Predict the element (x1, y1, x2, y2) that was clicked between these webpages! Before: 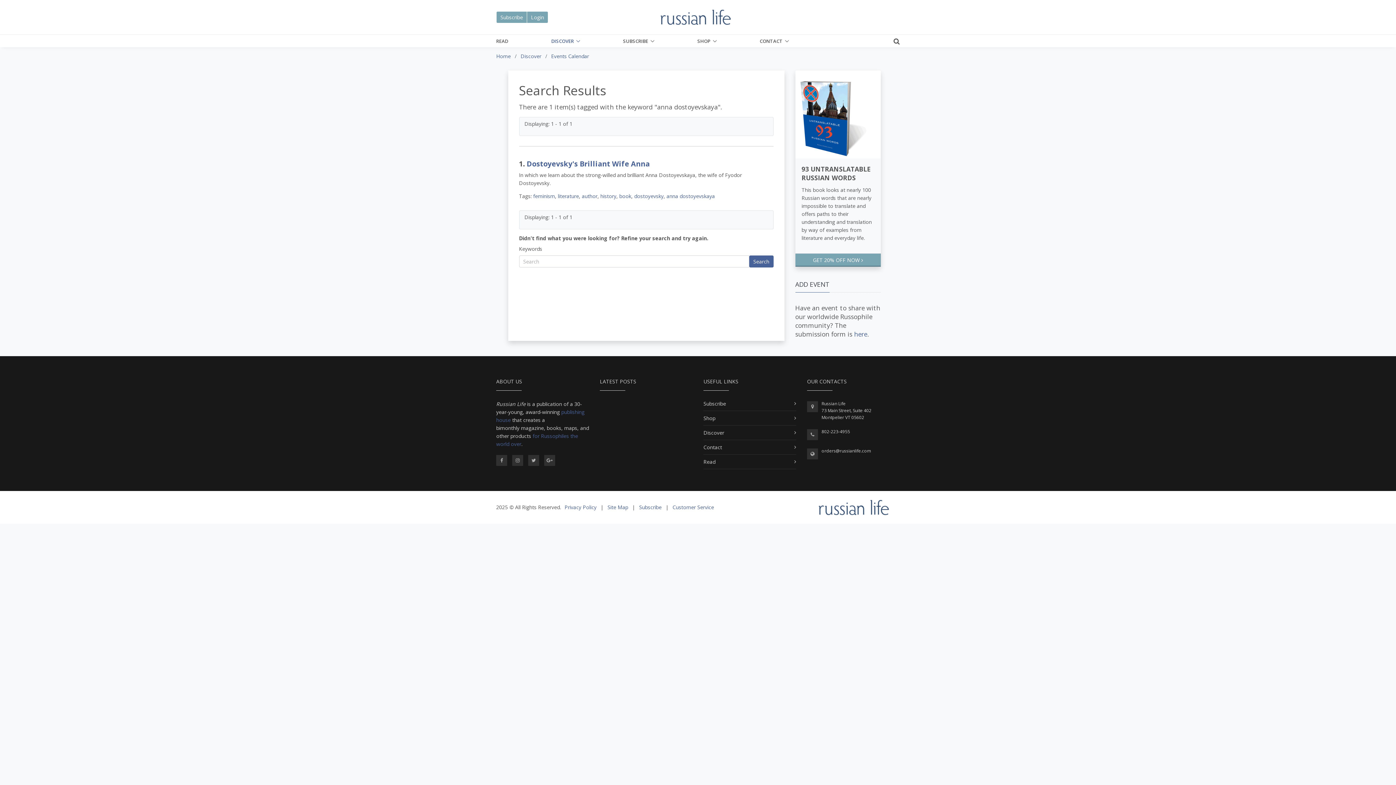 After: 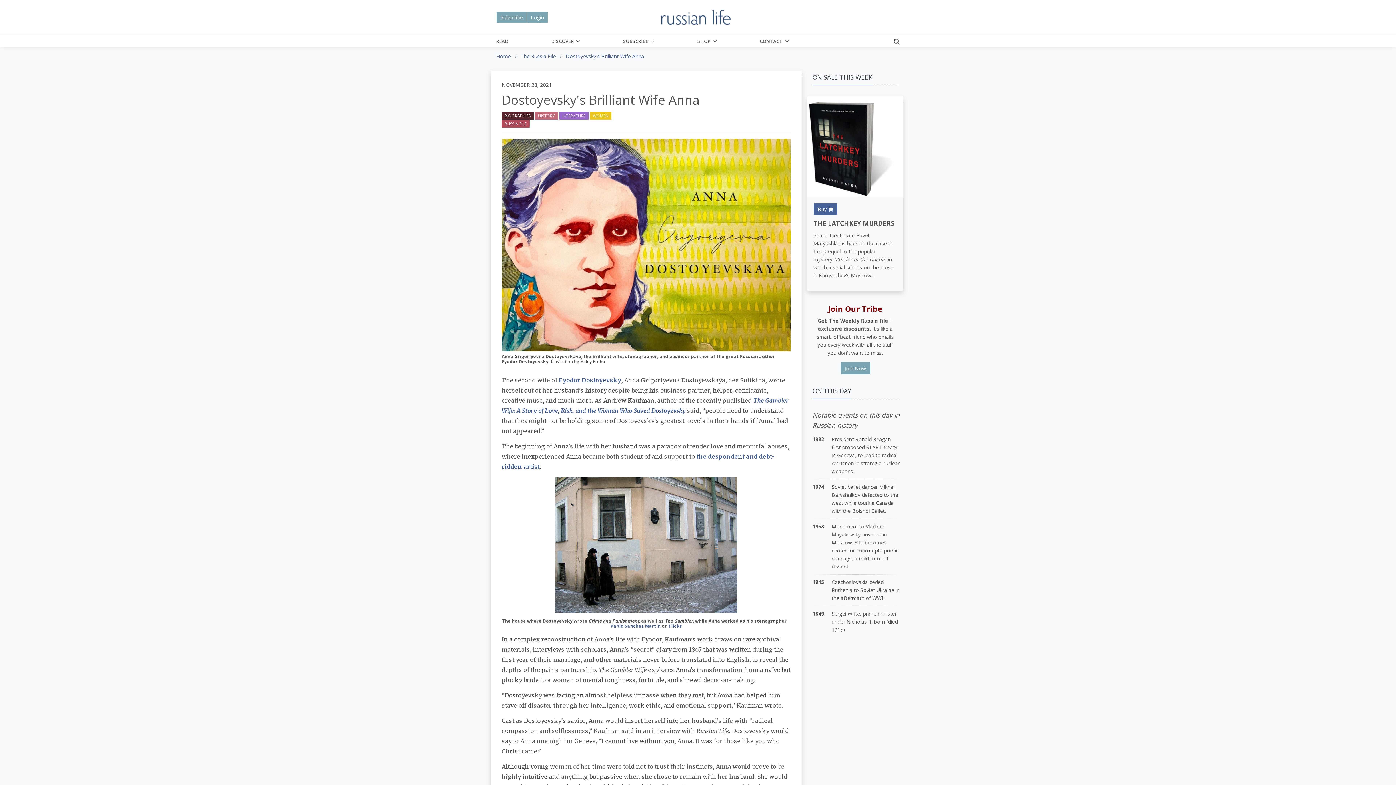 Action: label: Dostoyevsky's Brilliant Wife Anna bbox: (526, 158, 650, 168)